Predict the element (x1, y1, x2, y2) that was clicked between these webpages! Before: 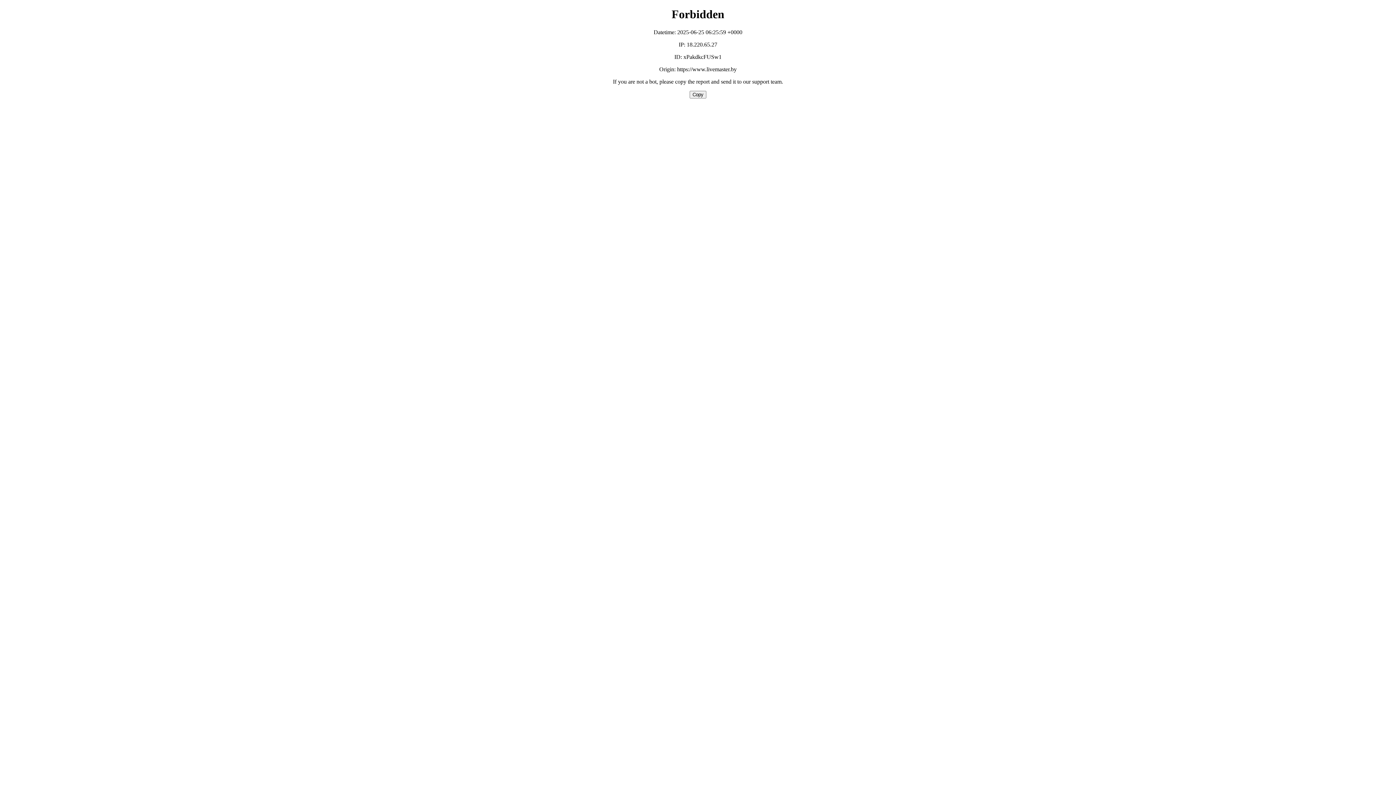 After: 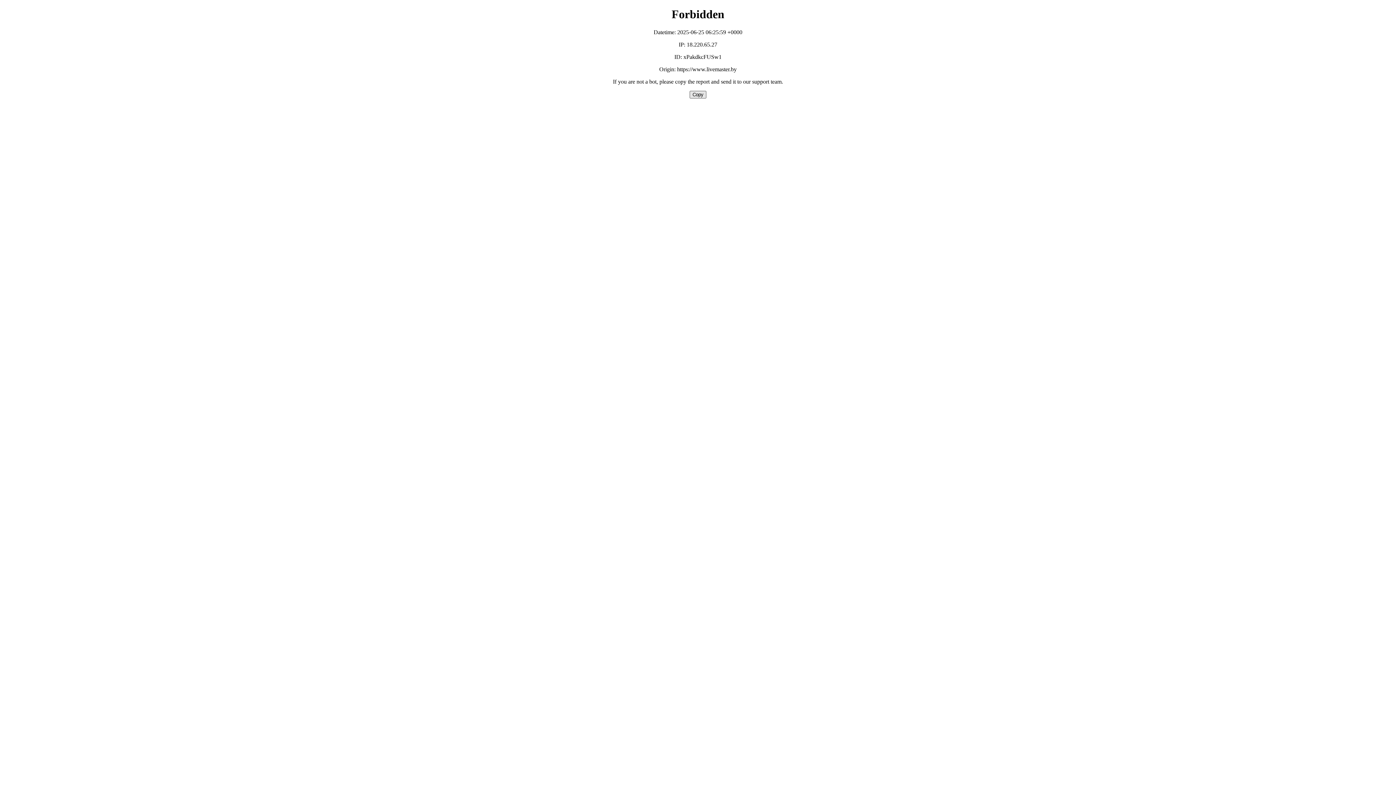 Action: label: Copy bbox: (689, 90, 706, 98)